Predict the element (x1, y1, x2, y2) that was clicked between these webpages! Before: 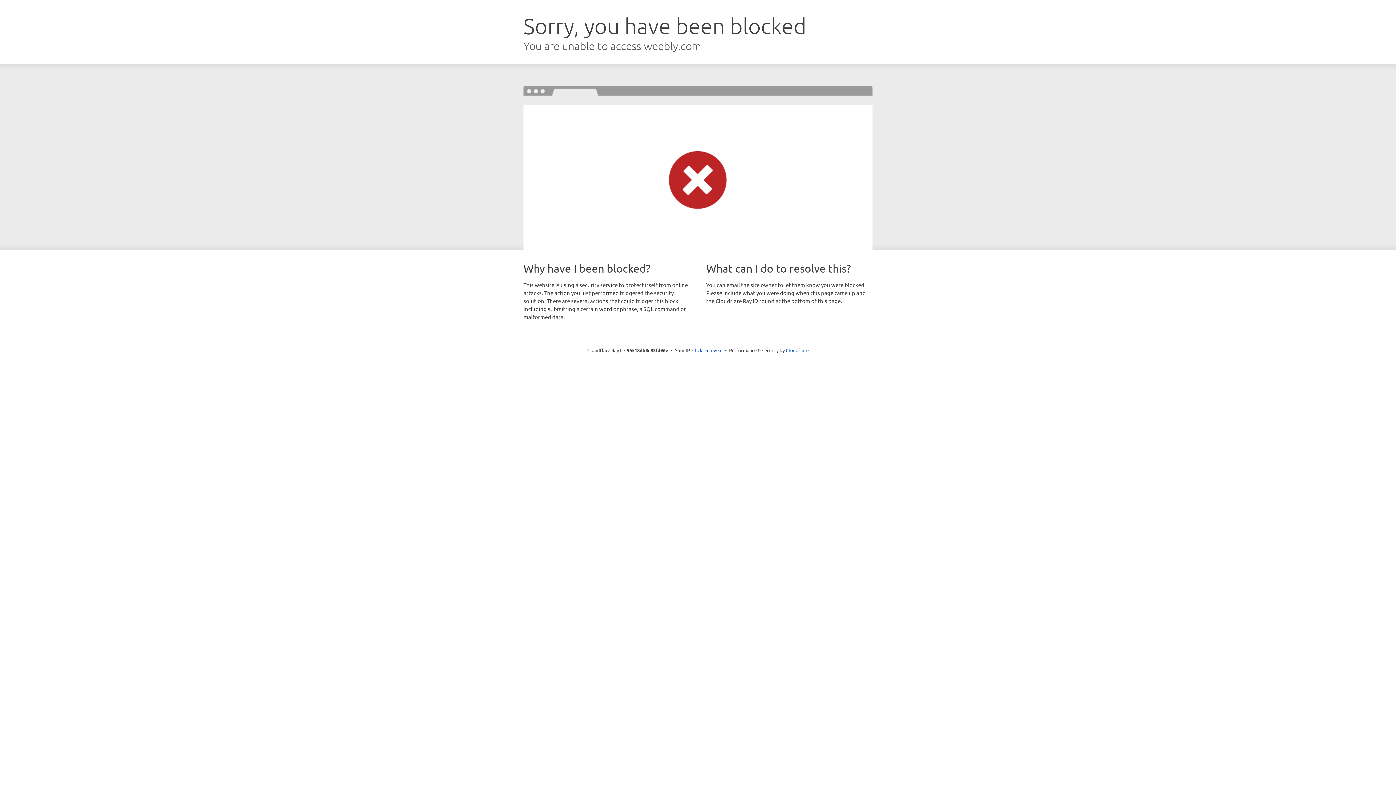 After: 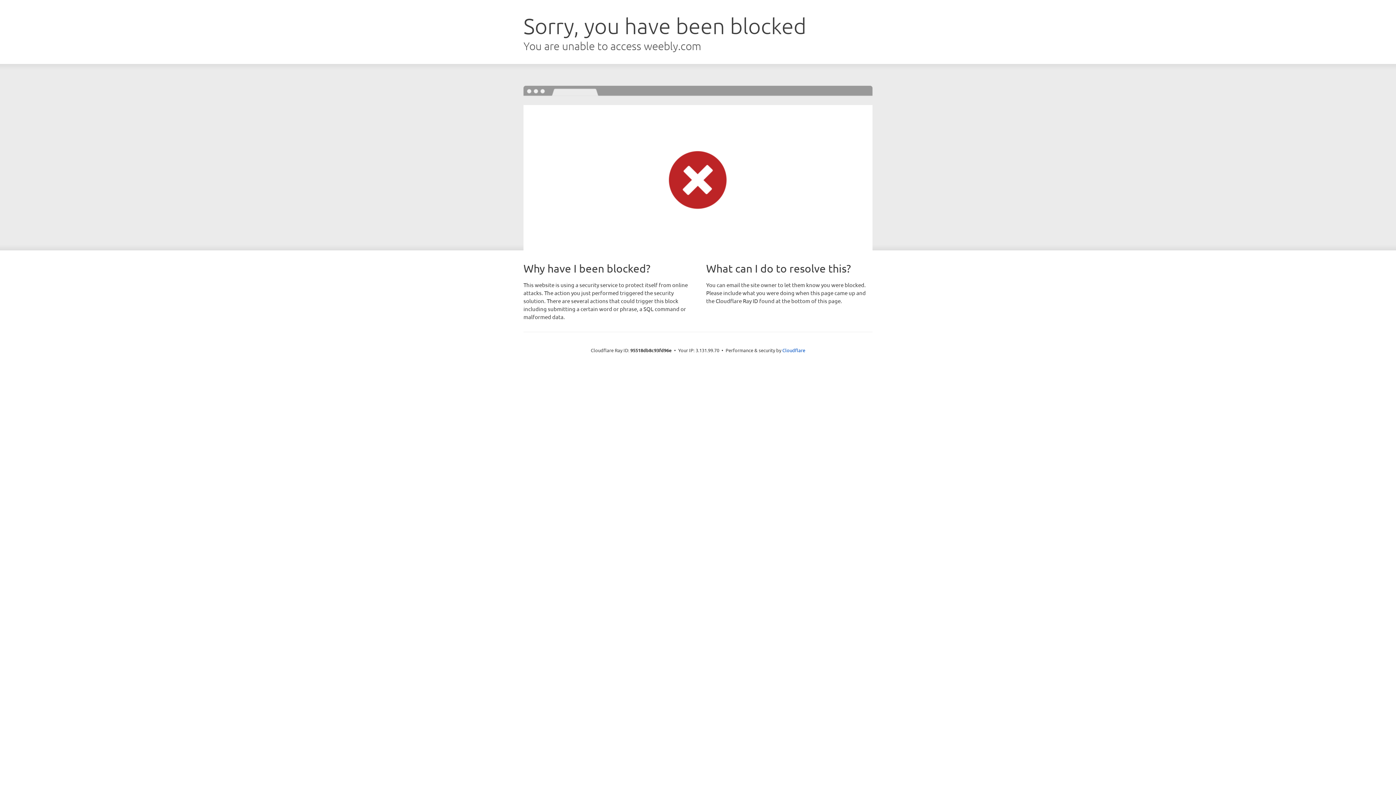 Action: bbox: (692, 346, 722, 353) label: Click to reveal